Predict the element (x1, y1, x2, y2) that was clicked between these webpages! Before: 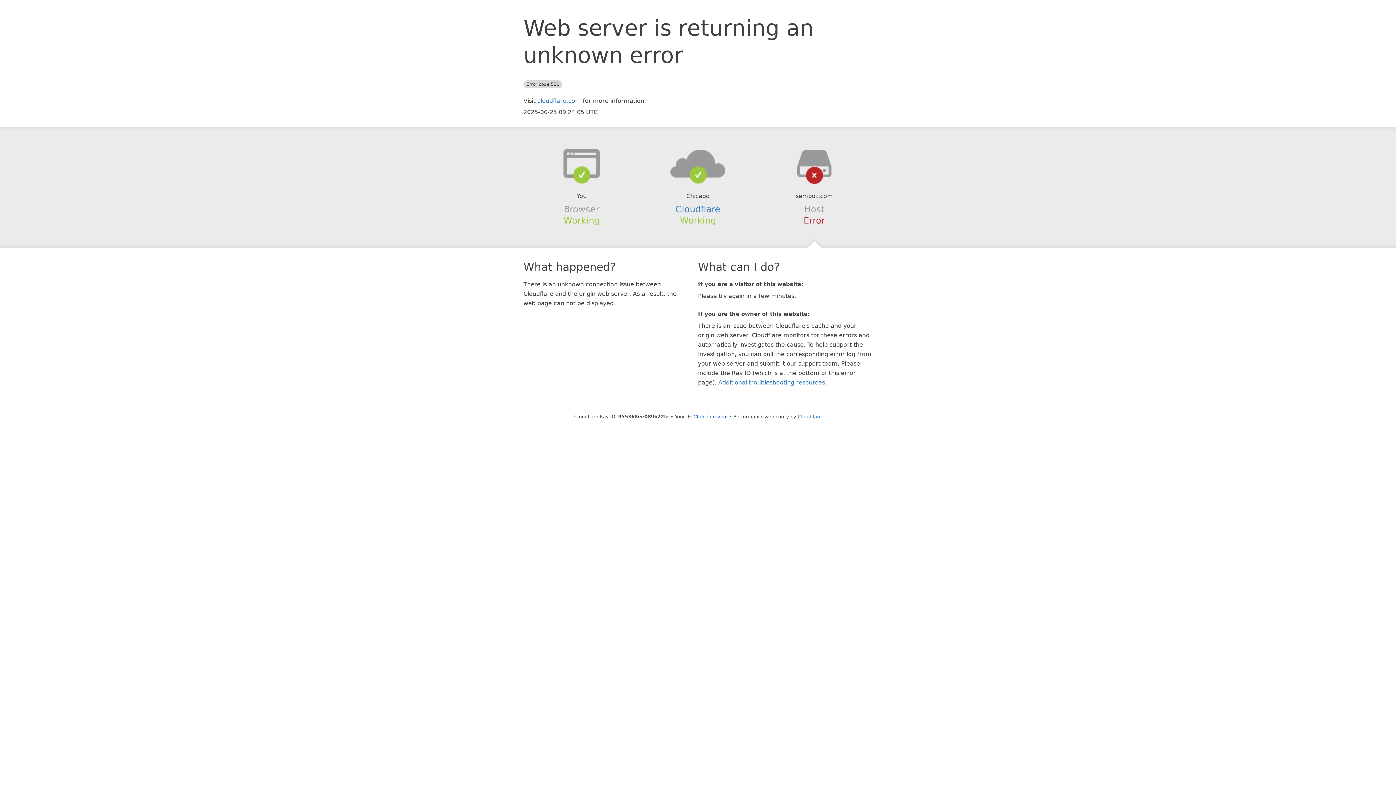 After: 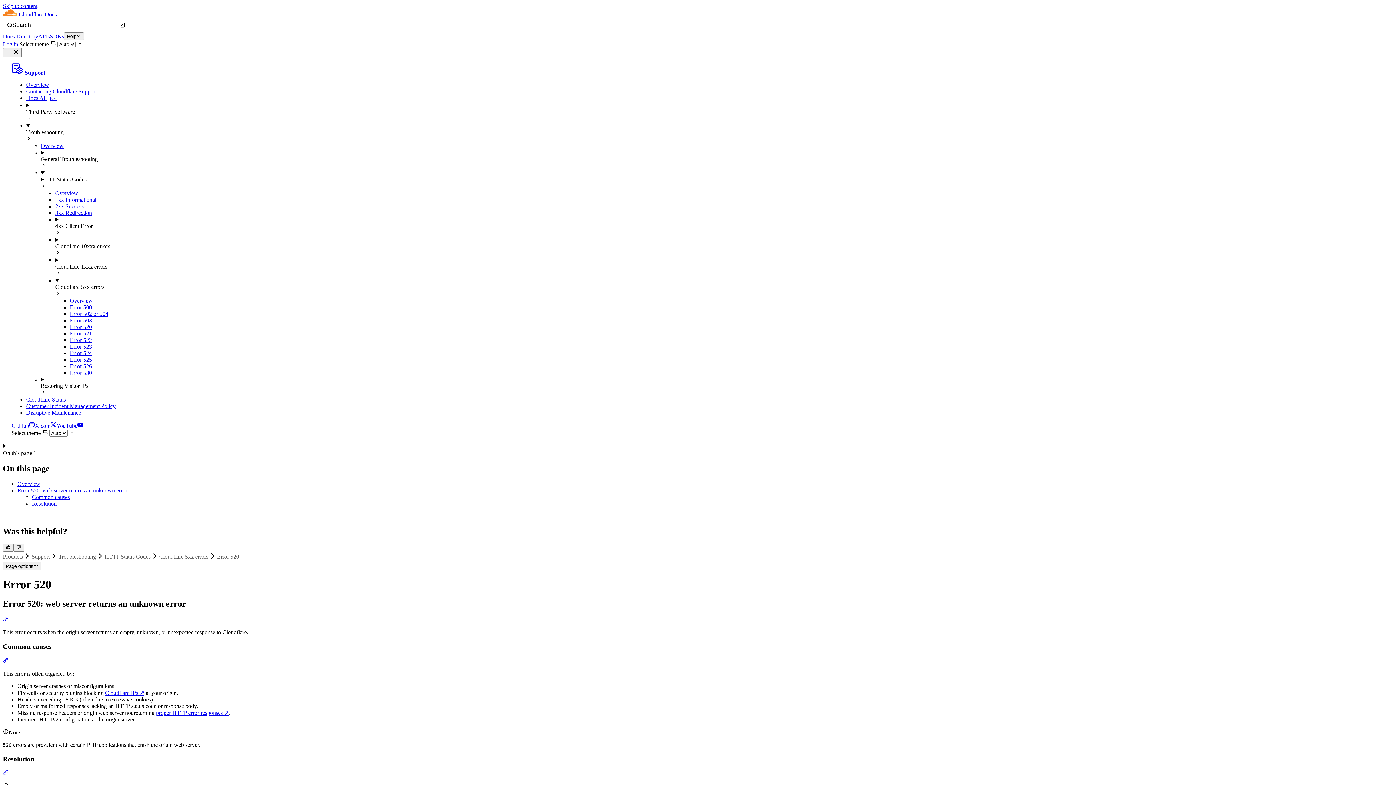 Action: label: Additional troubleshooting resources bbox: (718, 379, 825, 386)